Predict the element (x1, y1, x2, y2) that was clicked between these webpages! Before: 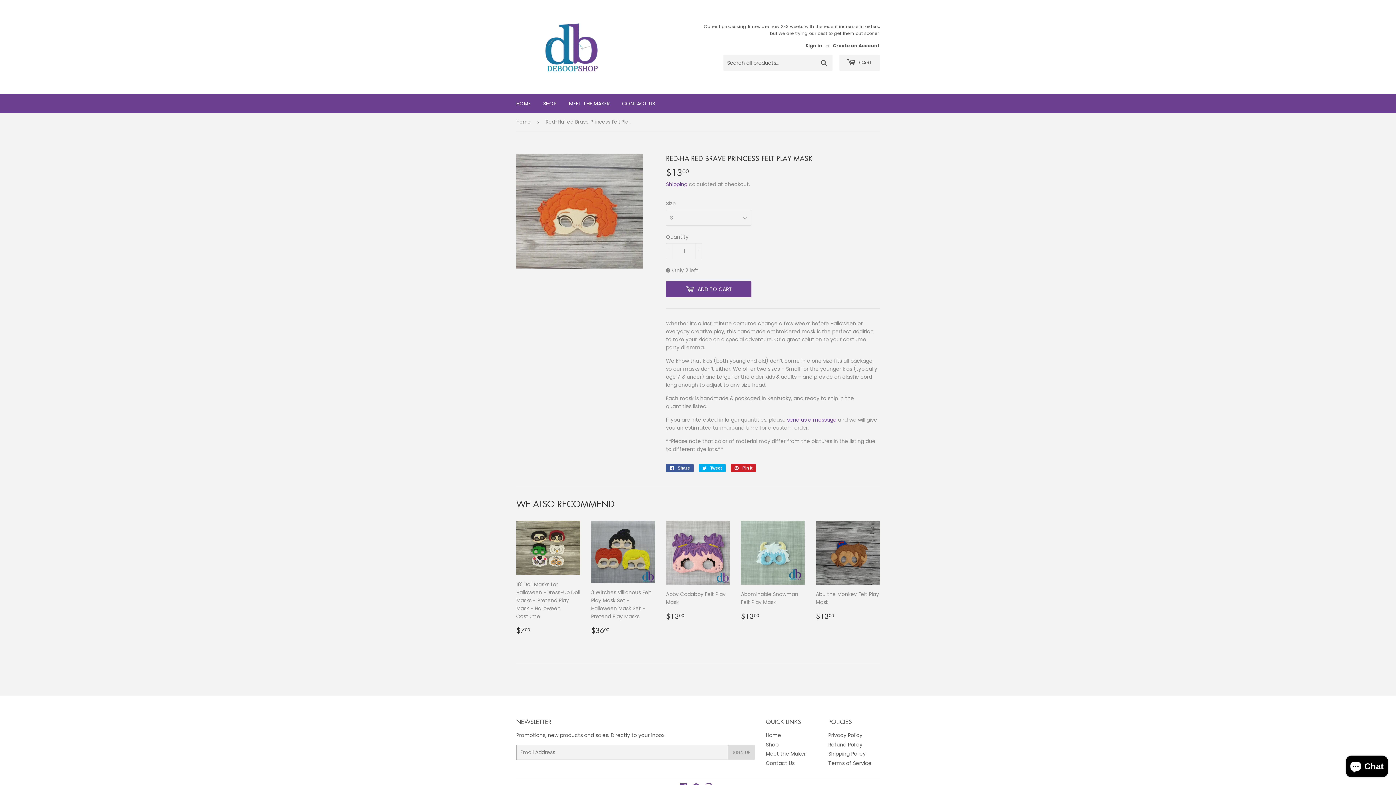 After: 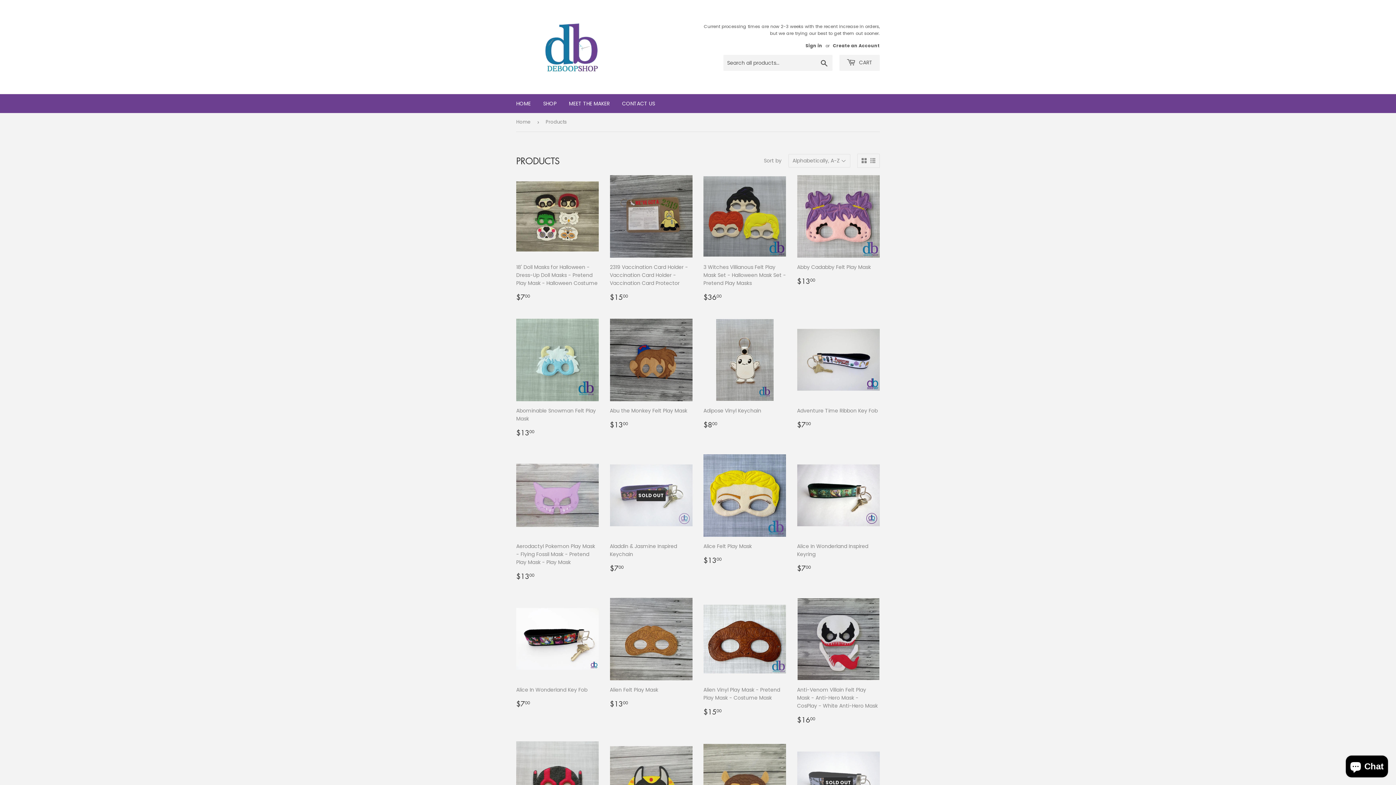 Action: label: SHOP bbox: (537, 94, 562, 113)